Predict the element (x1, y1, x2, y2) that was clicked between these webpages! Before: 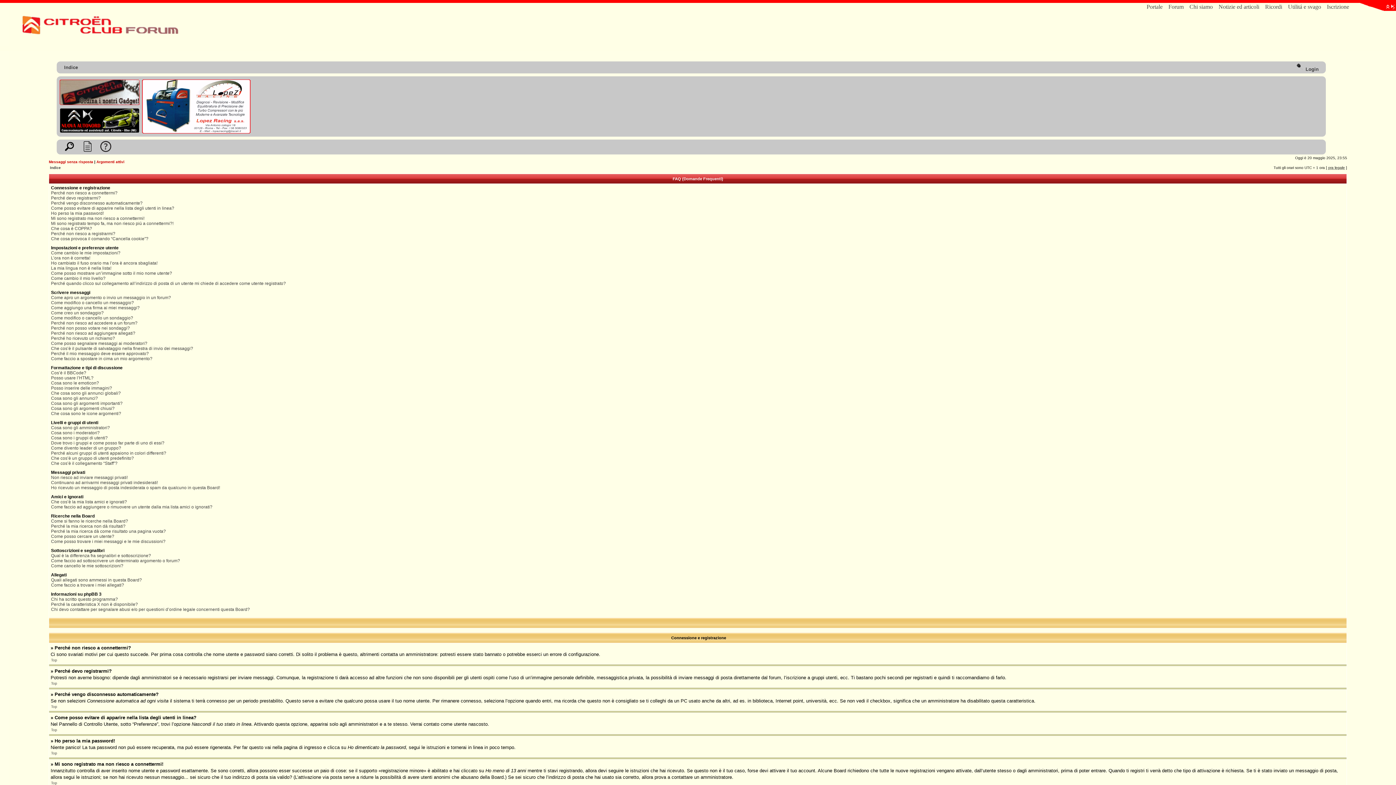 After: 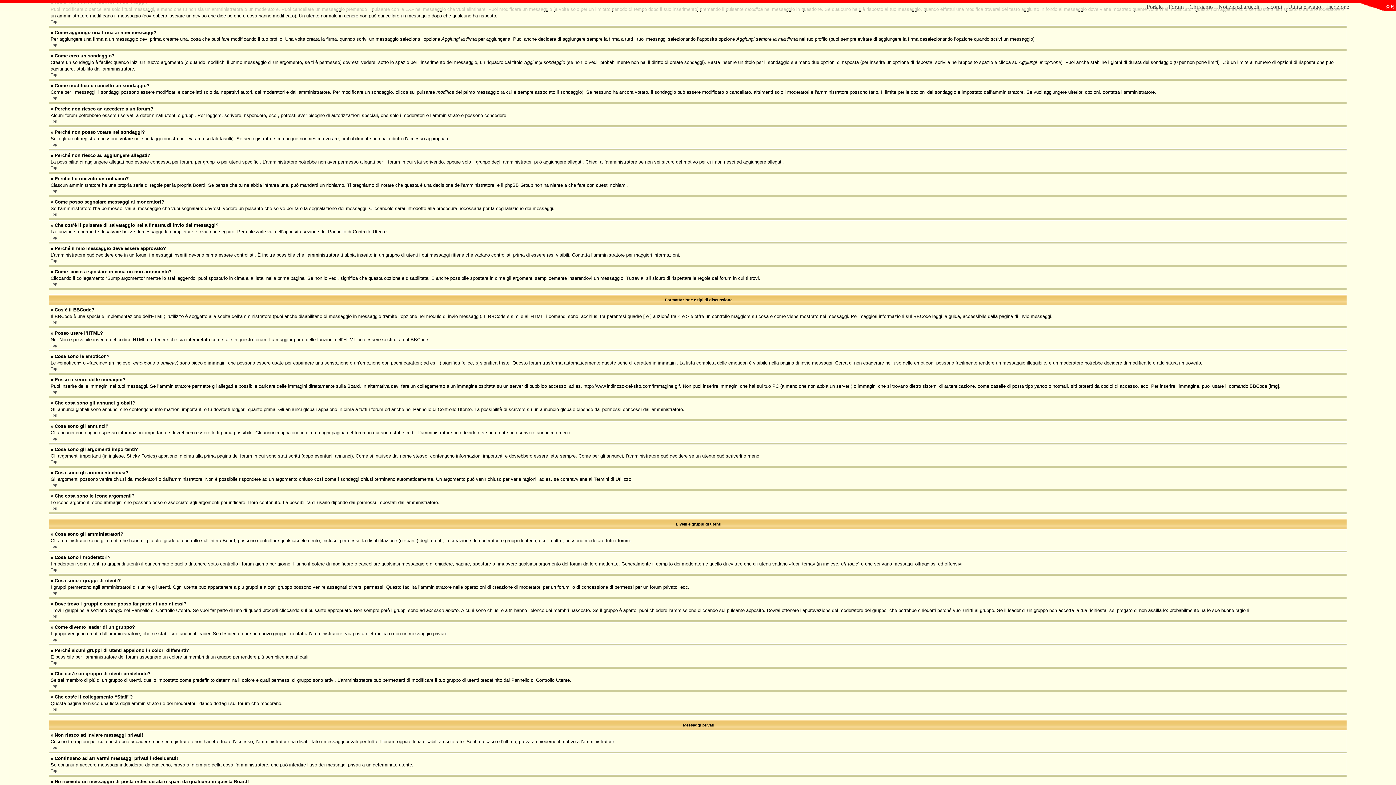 Action: label: Come modifico o cancello un messaggio? bbox: (51, 300, 133, 305)